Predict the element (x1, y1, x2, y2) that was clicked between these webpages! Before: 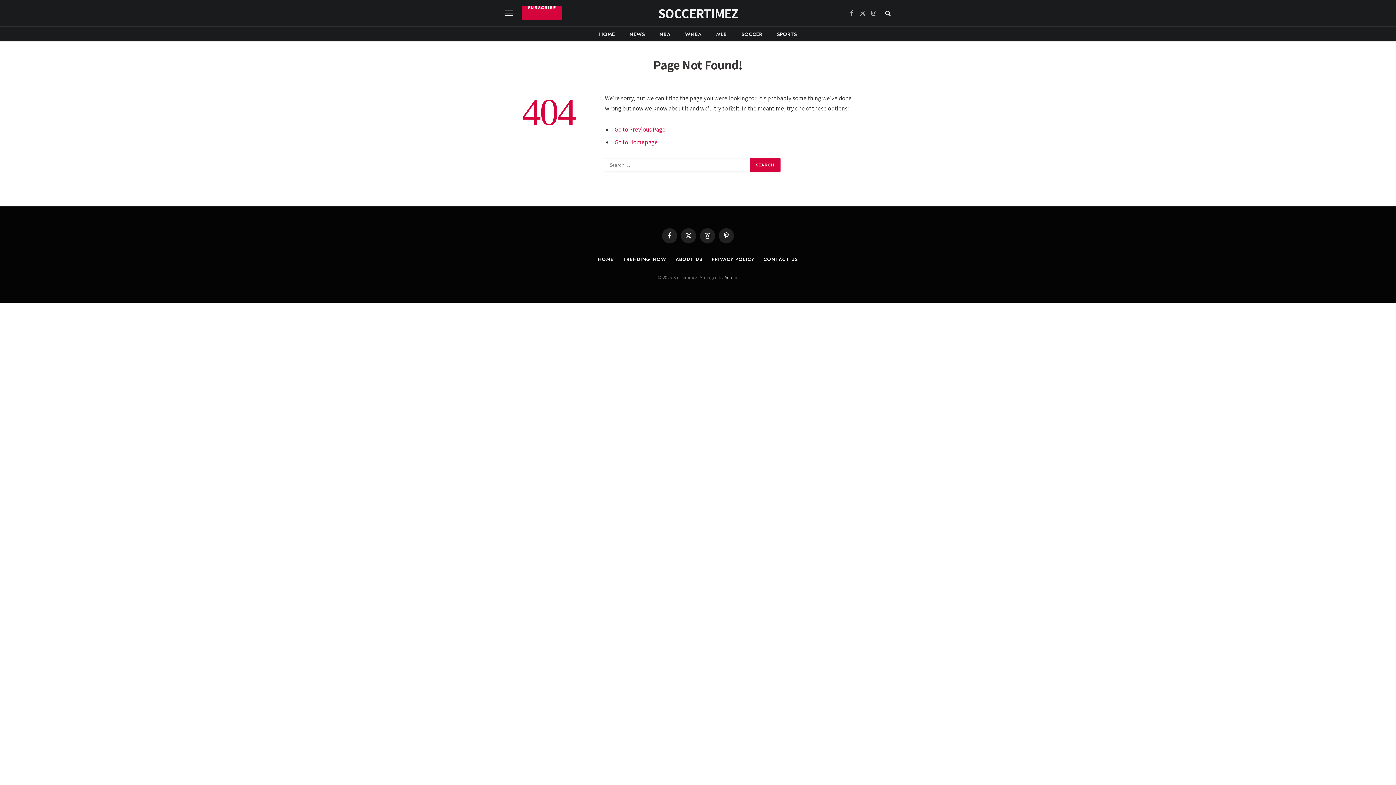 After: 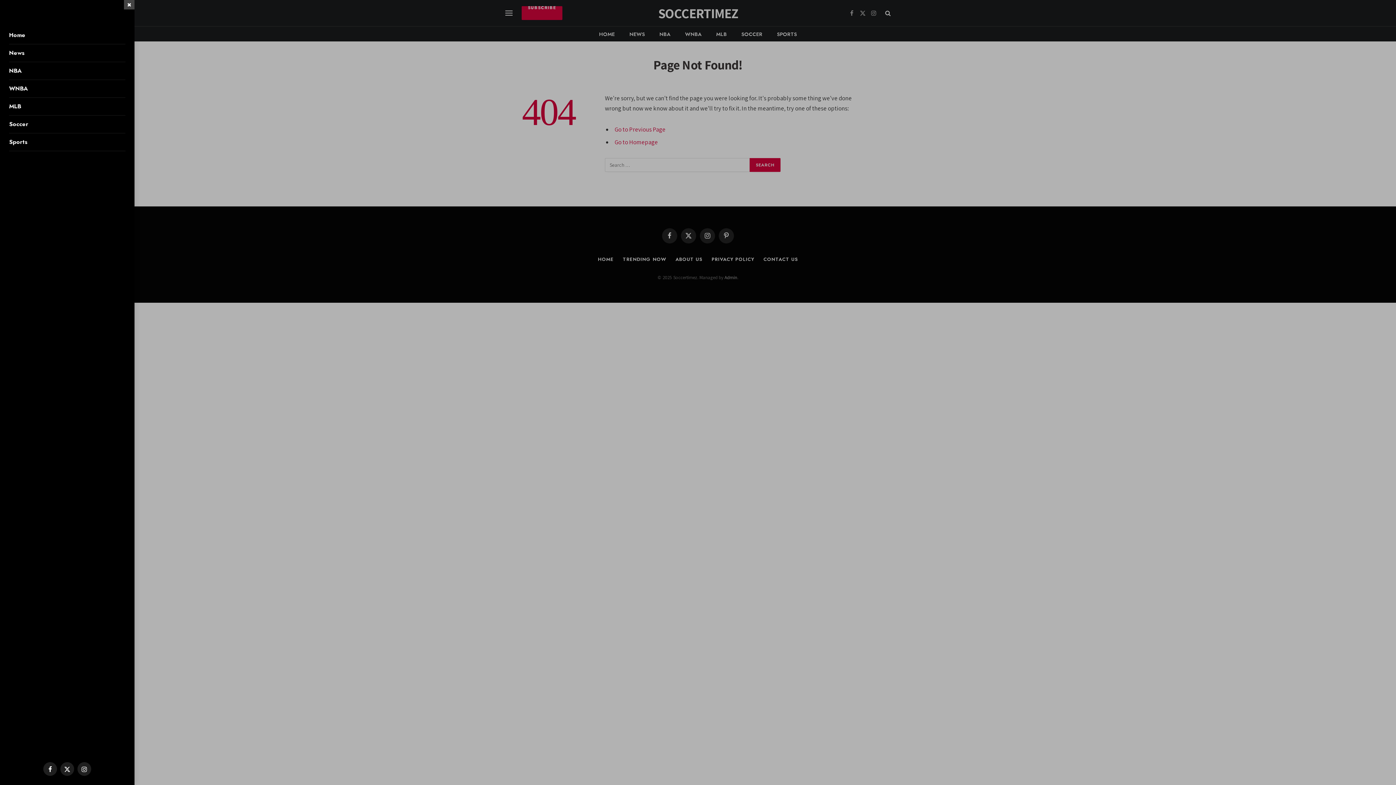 Action: label: Menu bbox: (505, 4, 512, 21)